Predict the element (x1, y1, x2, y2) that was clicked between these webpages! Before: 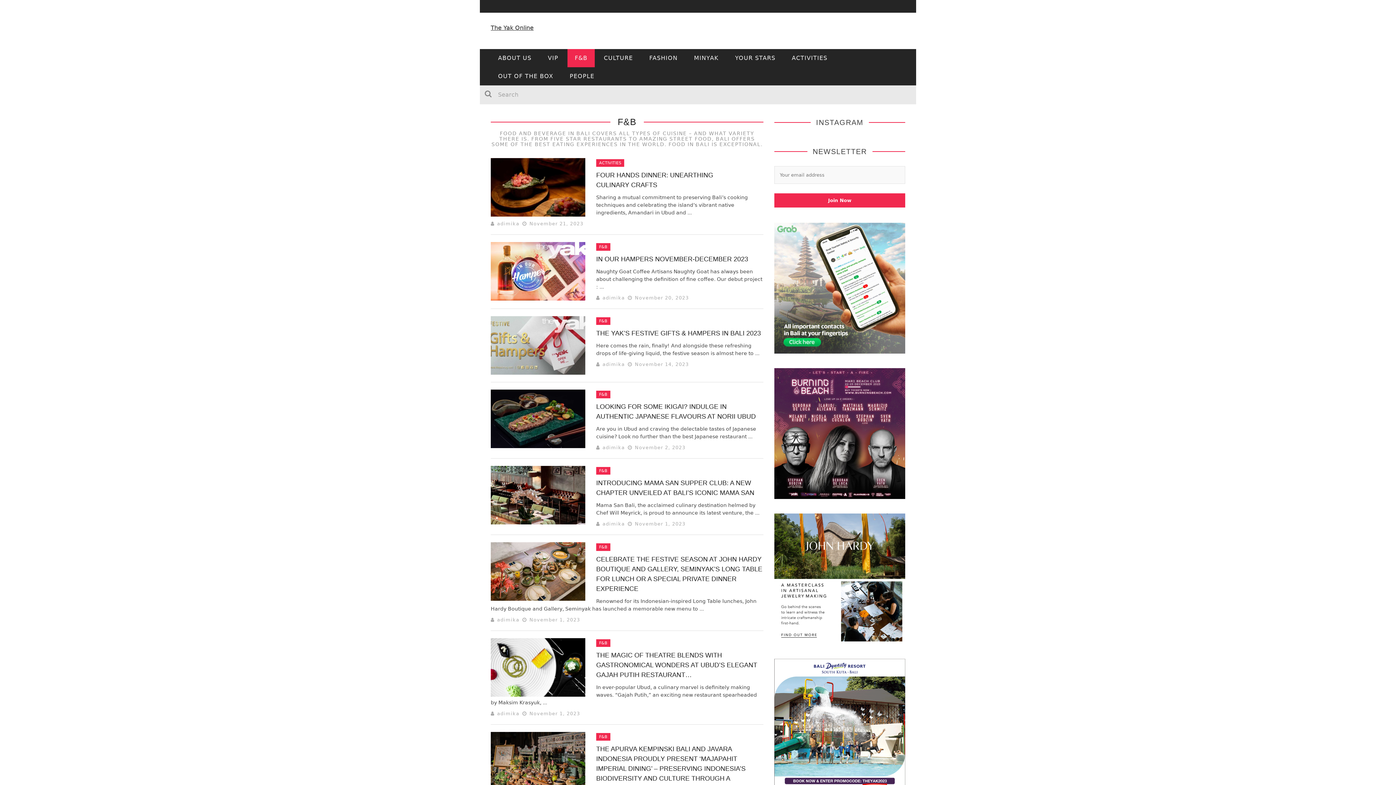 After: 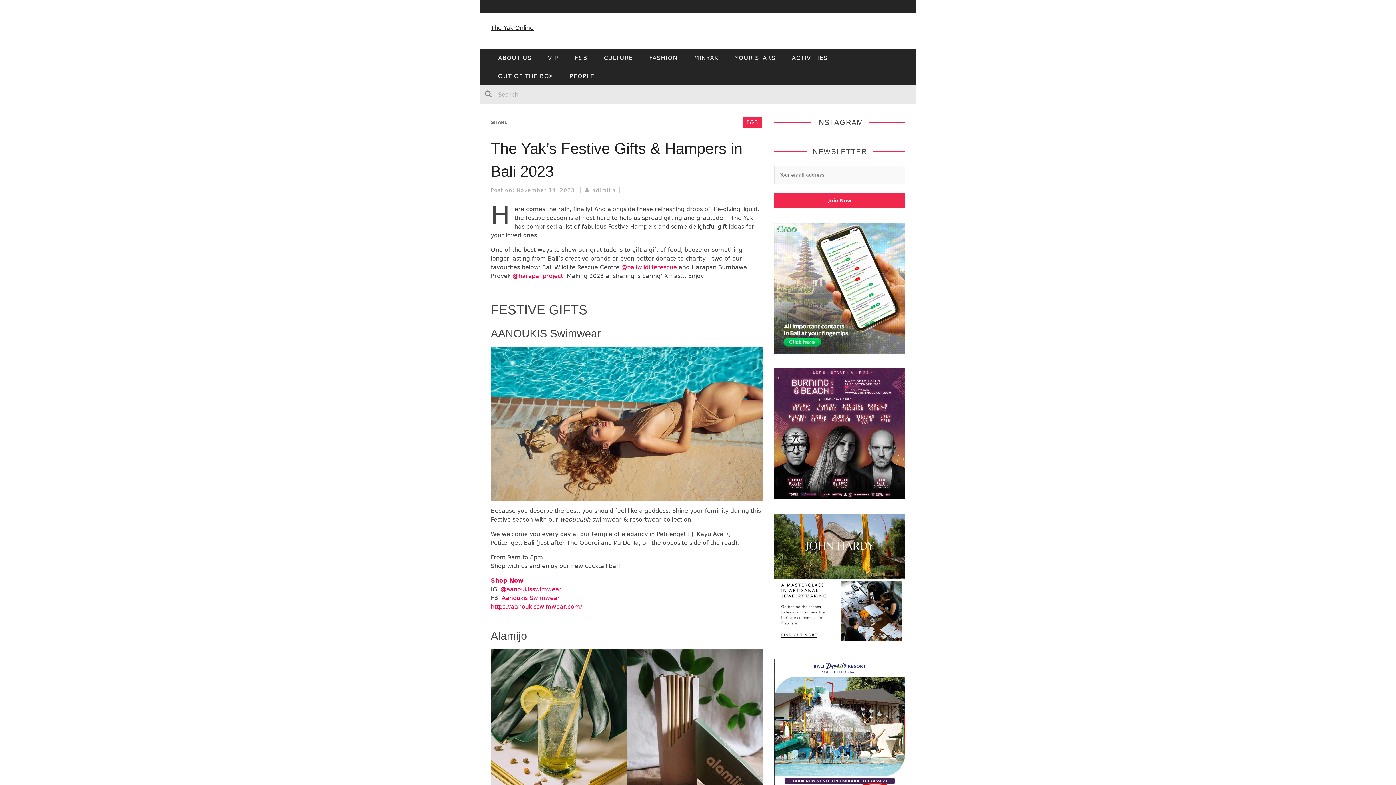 Action: bbox: (490, 316, 585, 374)